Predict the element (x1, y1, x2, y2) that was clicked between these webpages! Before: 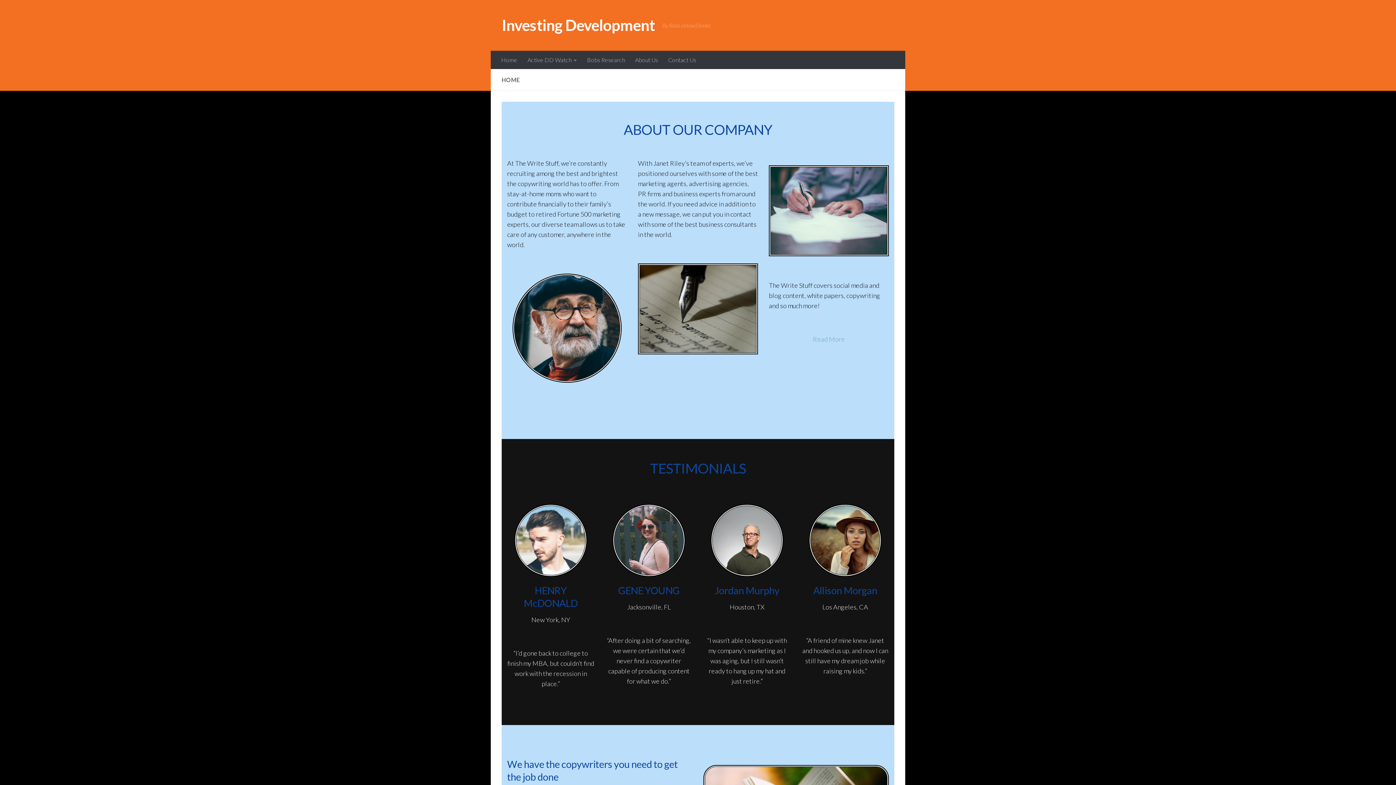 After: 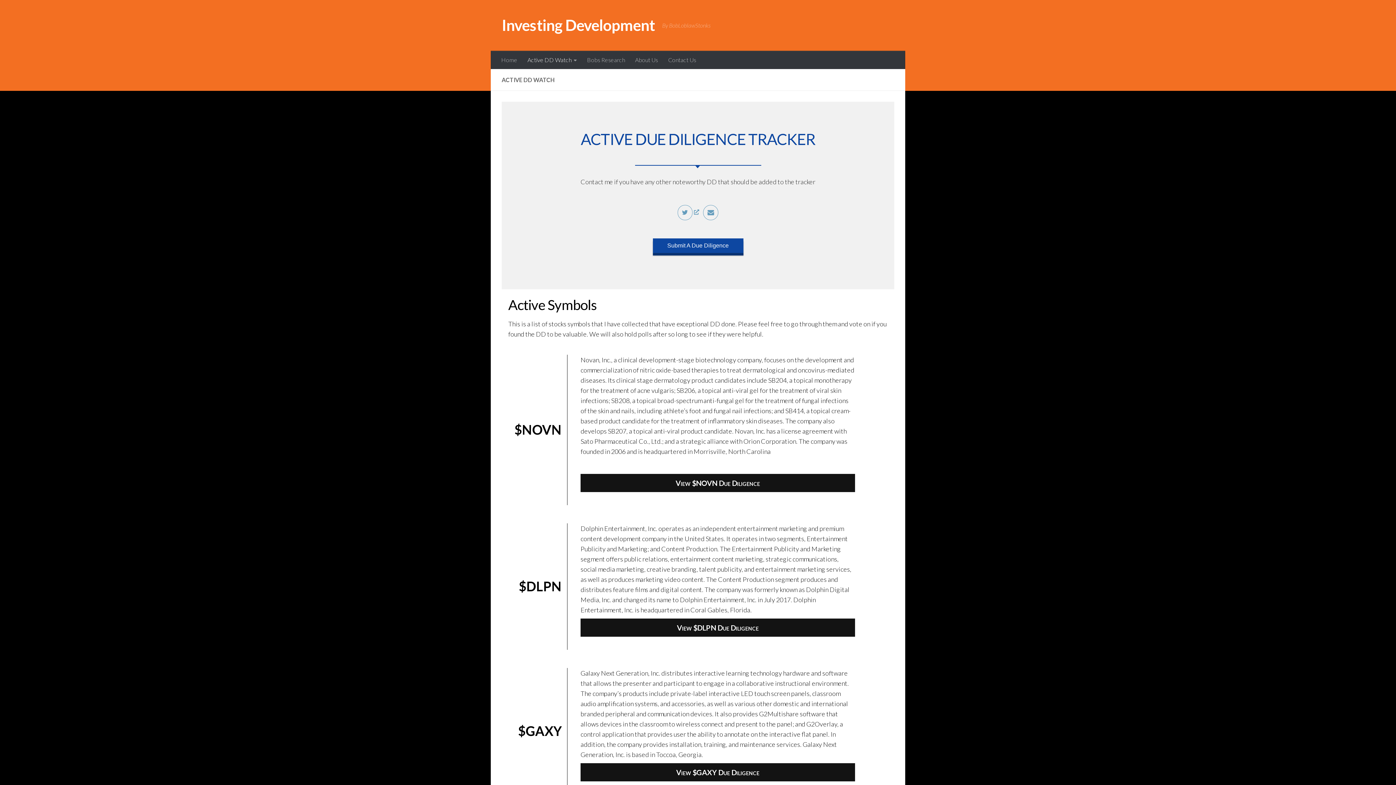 Action: label: Active DD Watch bbox: (522, 50, 582, 69)